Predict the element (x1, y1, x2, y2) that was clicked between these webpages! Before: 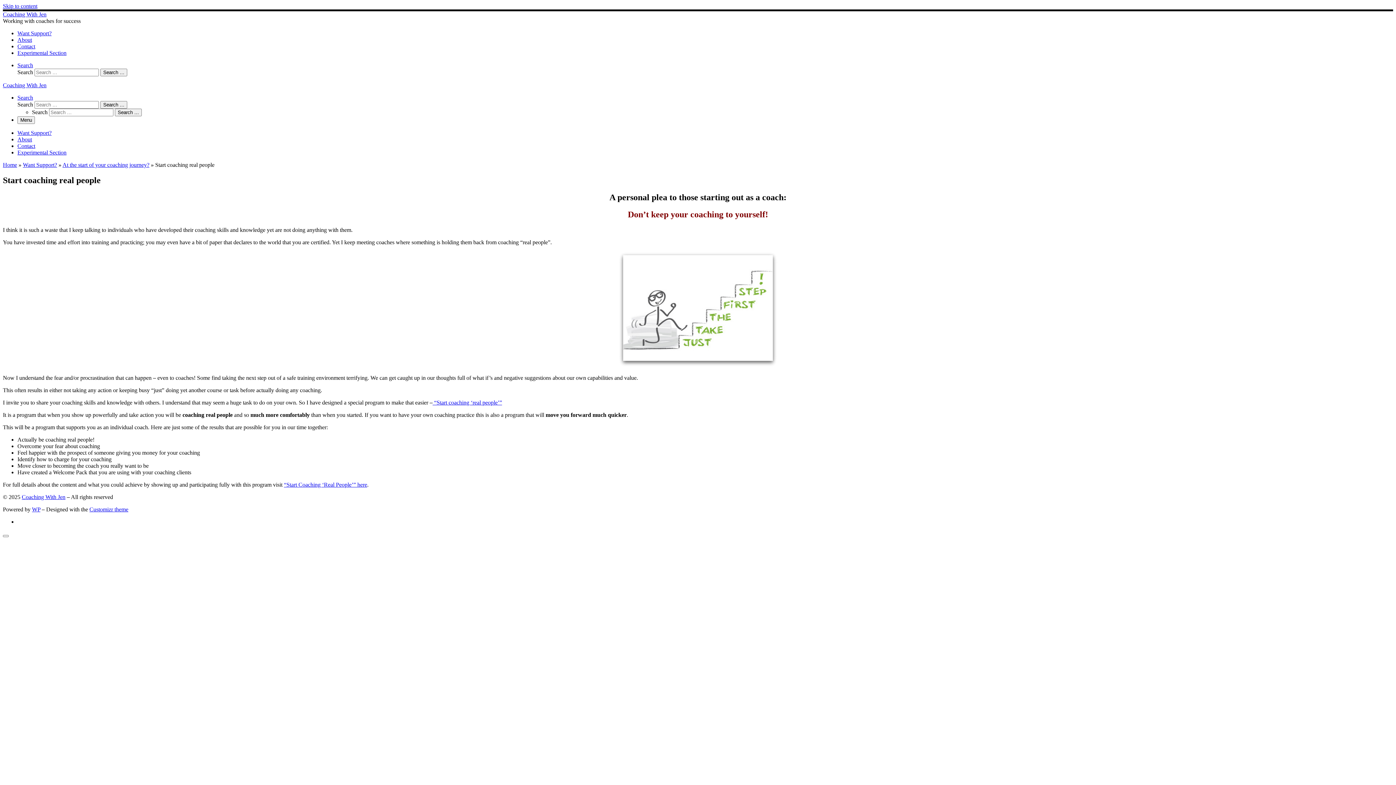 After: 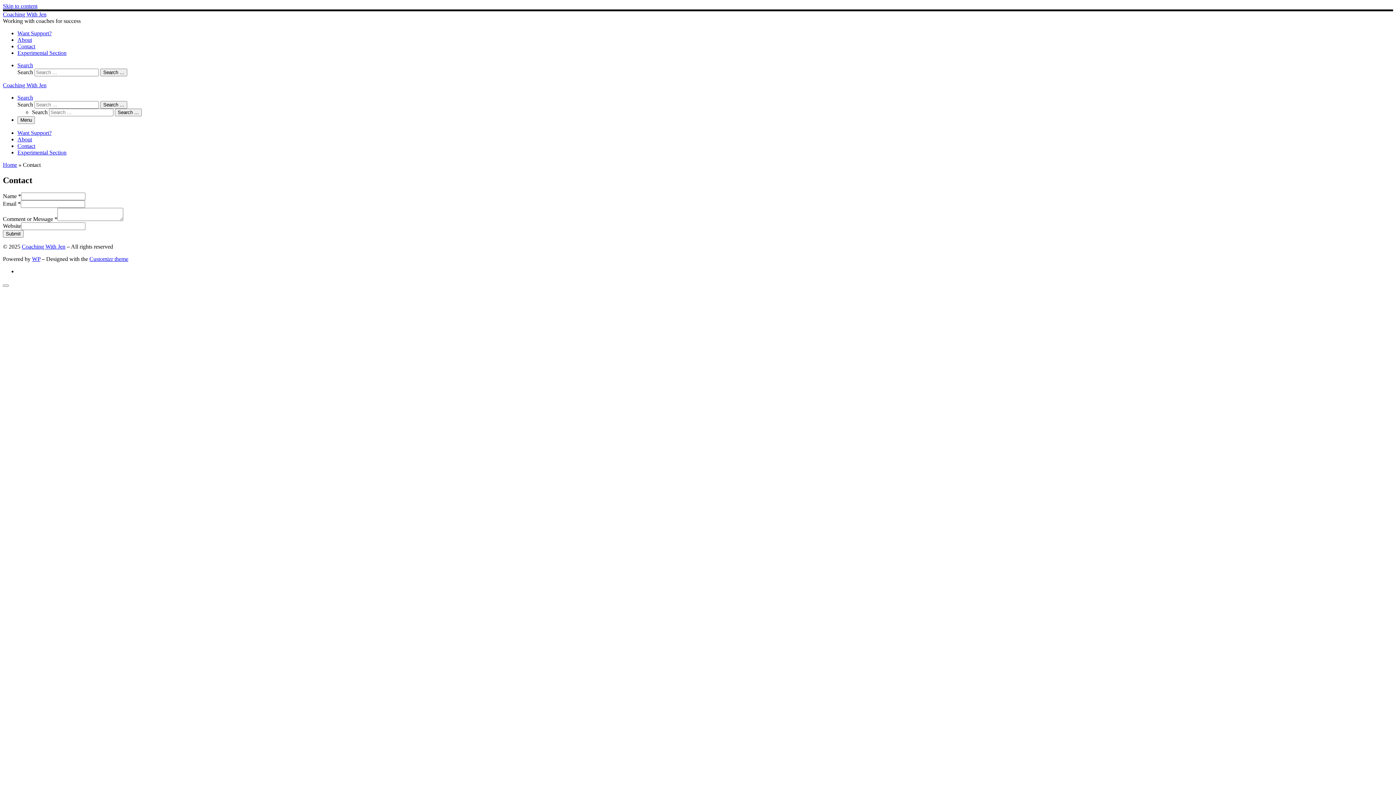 Action: bbox: (17, 43, 35, 49) label: Contact